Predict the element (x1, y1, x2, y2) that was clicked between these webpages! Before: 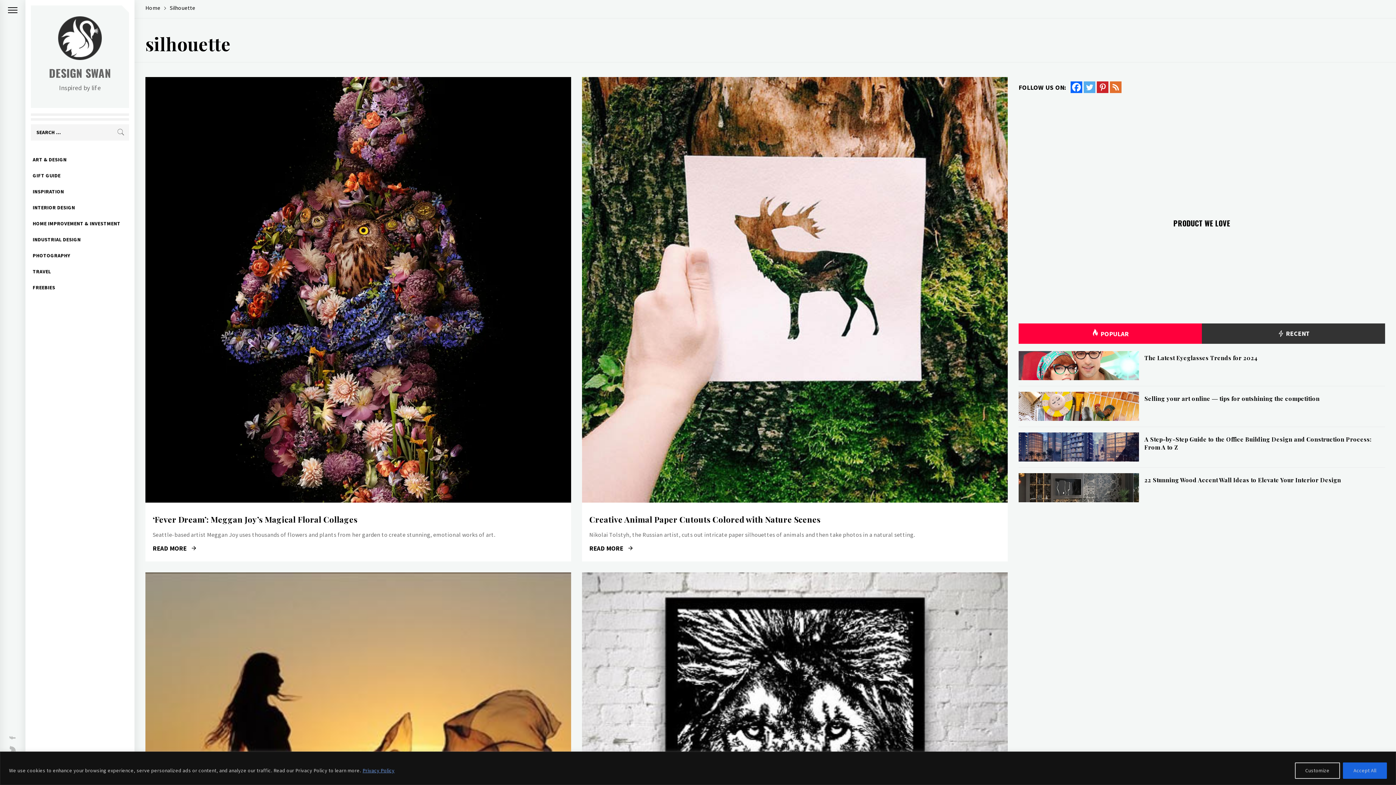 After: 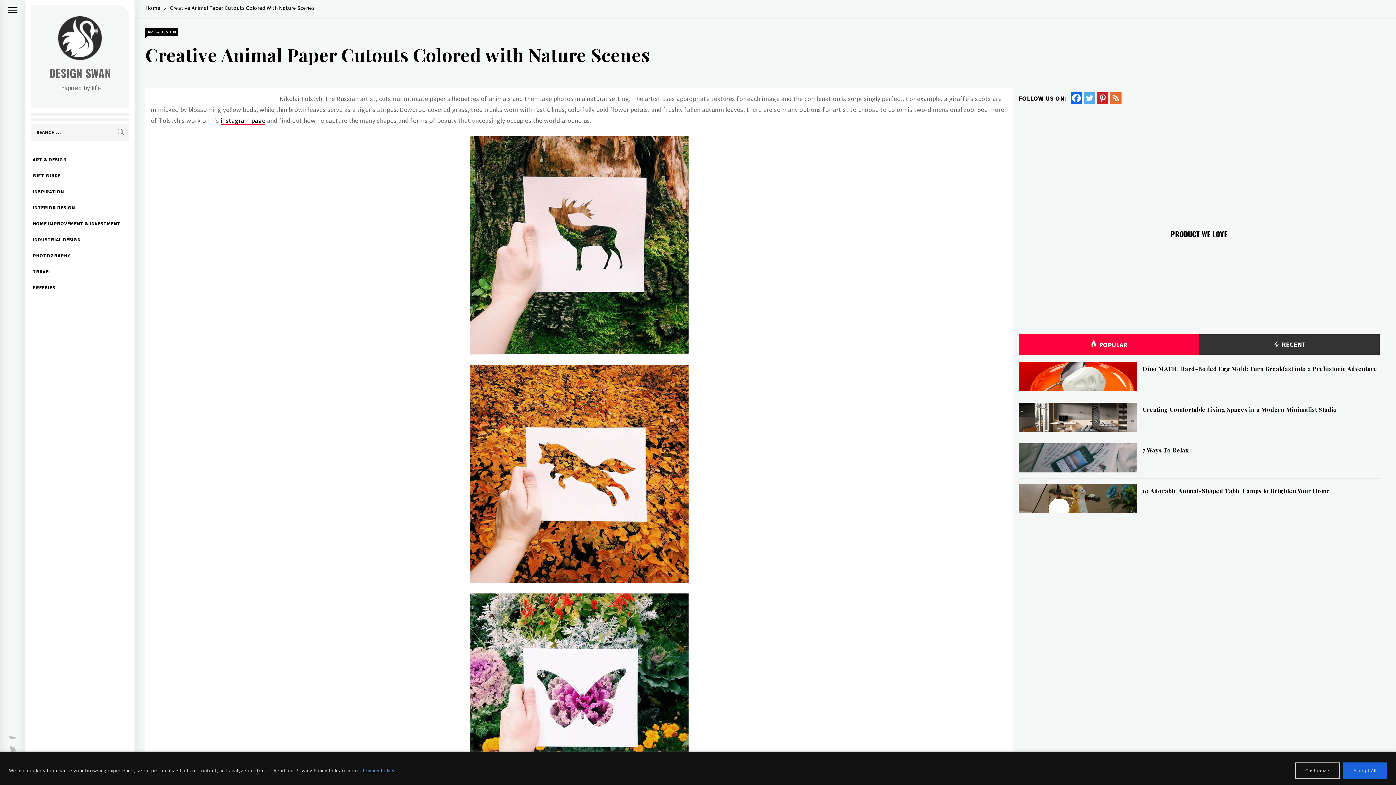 Action: bbox: (757, 282, 832, 297) label: READ MORE